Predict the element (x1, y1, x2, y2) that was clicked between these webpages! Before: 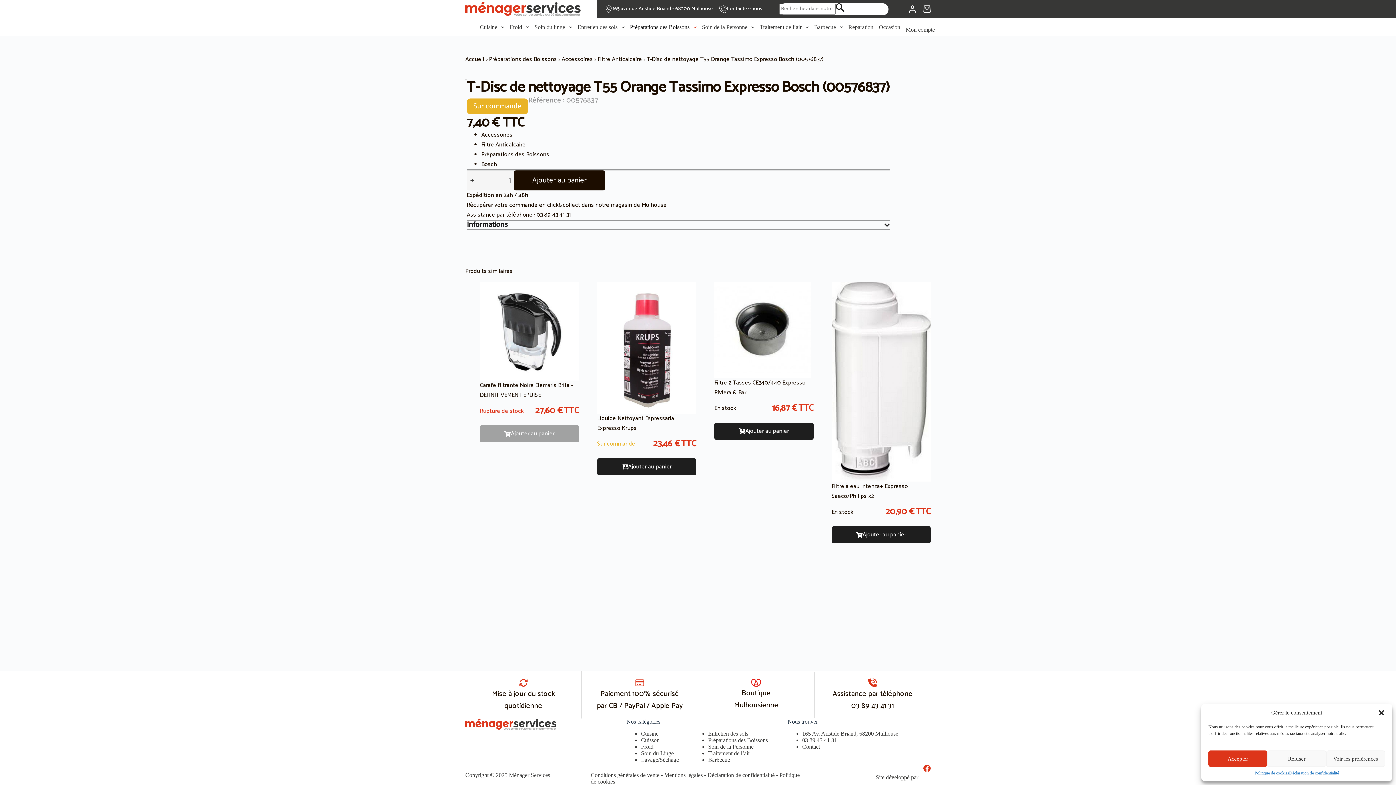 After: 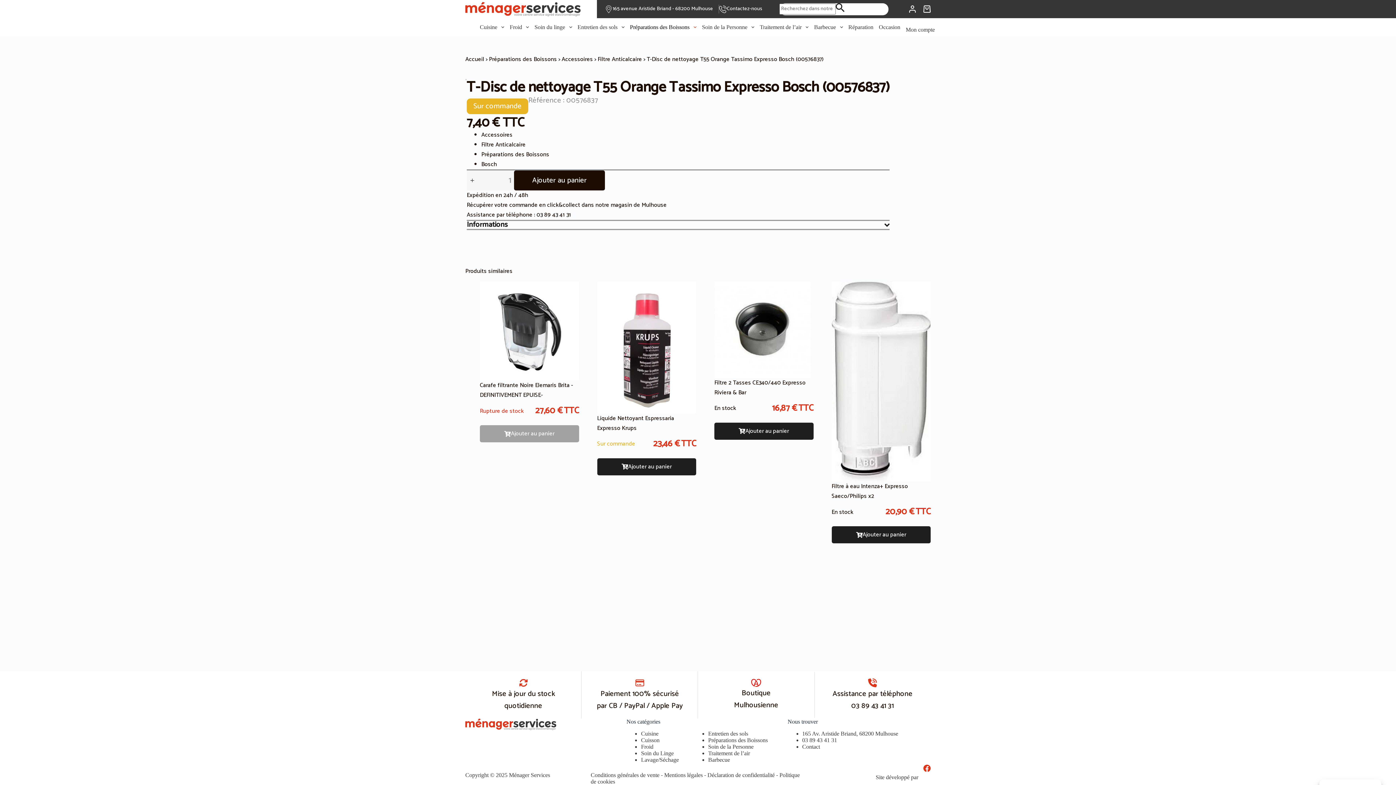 Action: label: Accepter bbox: (1208, 750, 1267, 767)